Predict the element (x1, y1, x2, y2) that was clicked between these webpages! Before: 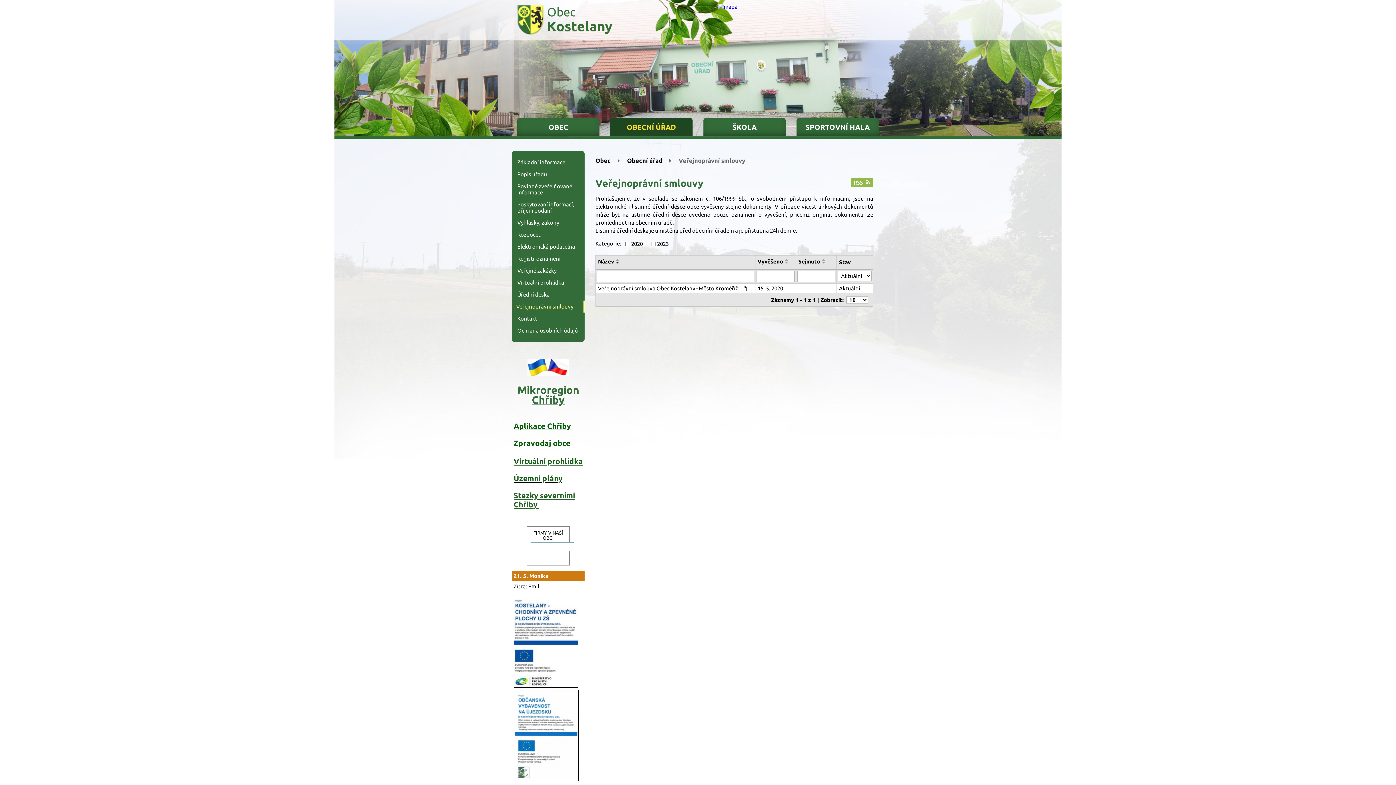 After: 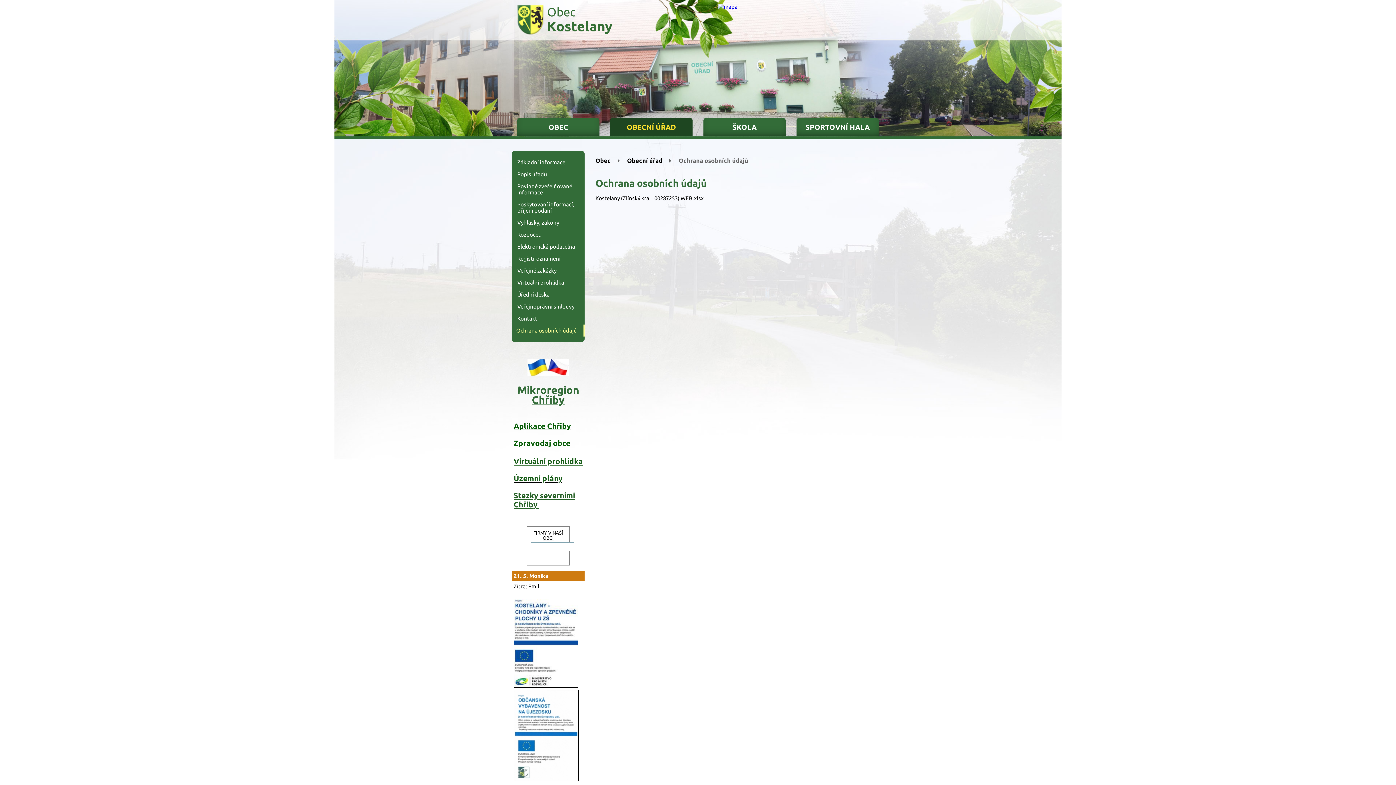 Action: label: Ochrana osobních údajů bbox: (512, 324, 584, 336)